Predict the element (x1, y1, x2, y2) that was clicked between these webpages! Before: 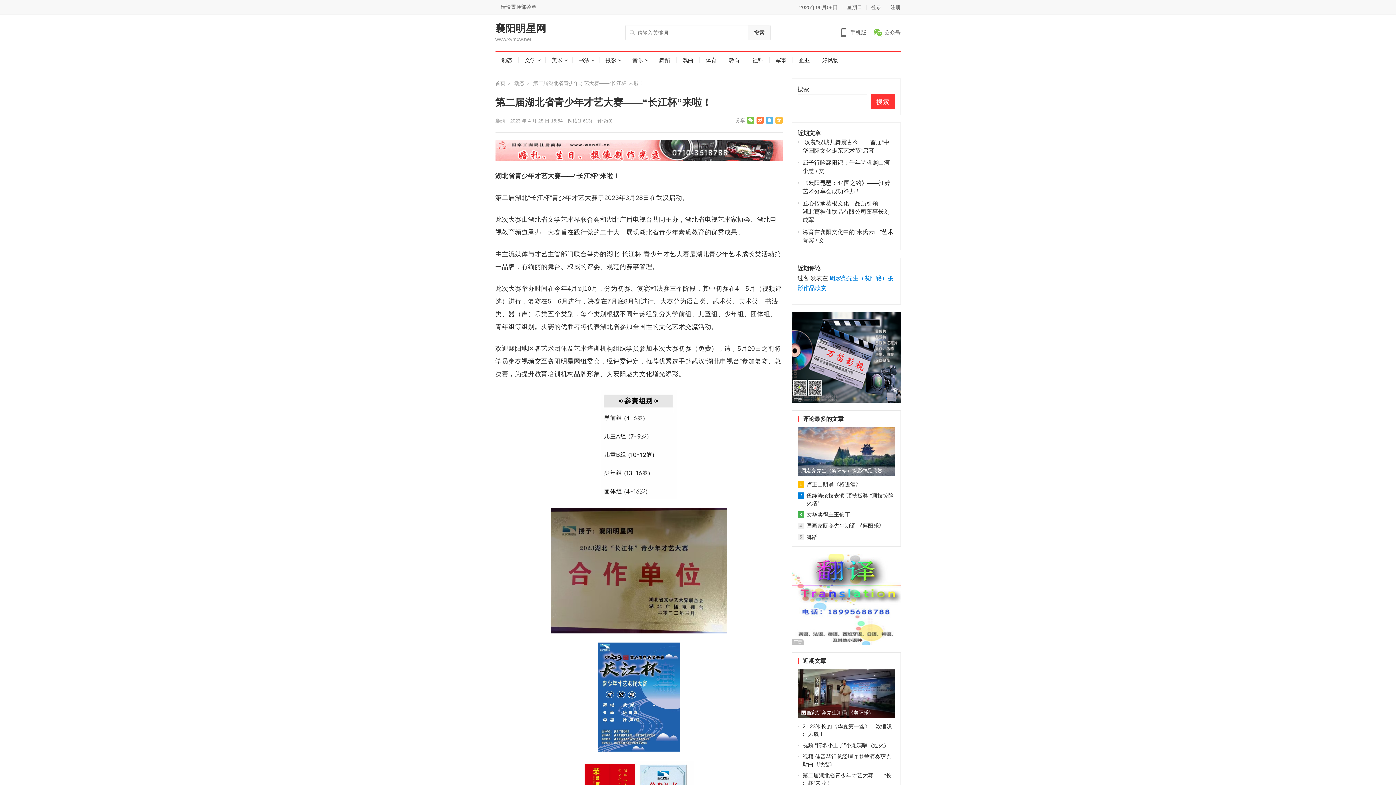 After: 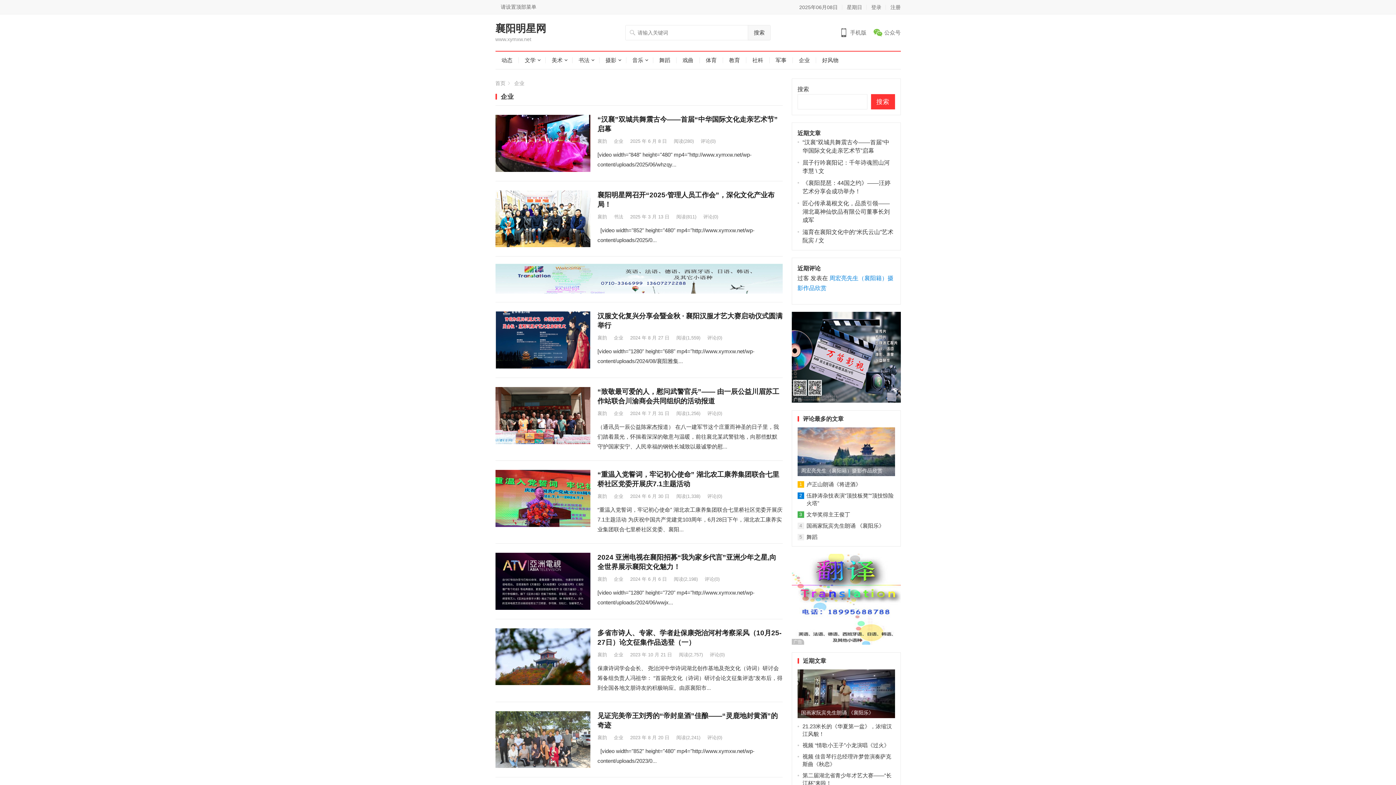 Action: bbox: (792, 51, 816, 69) label: 企业